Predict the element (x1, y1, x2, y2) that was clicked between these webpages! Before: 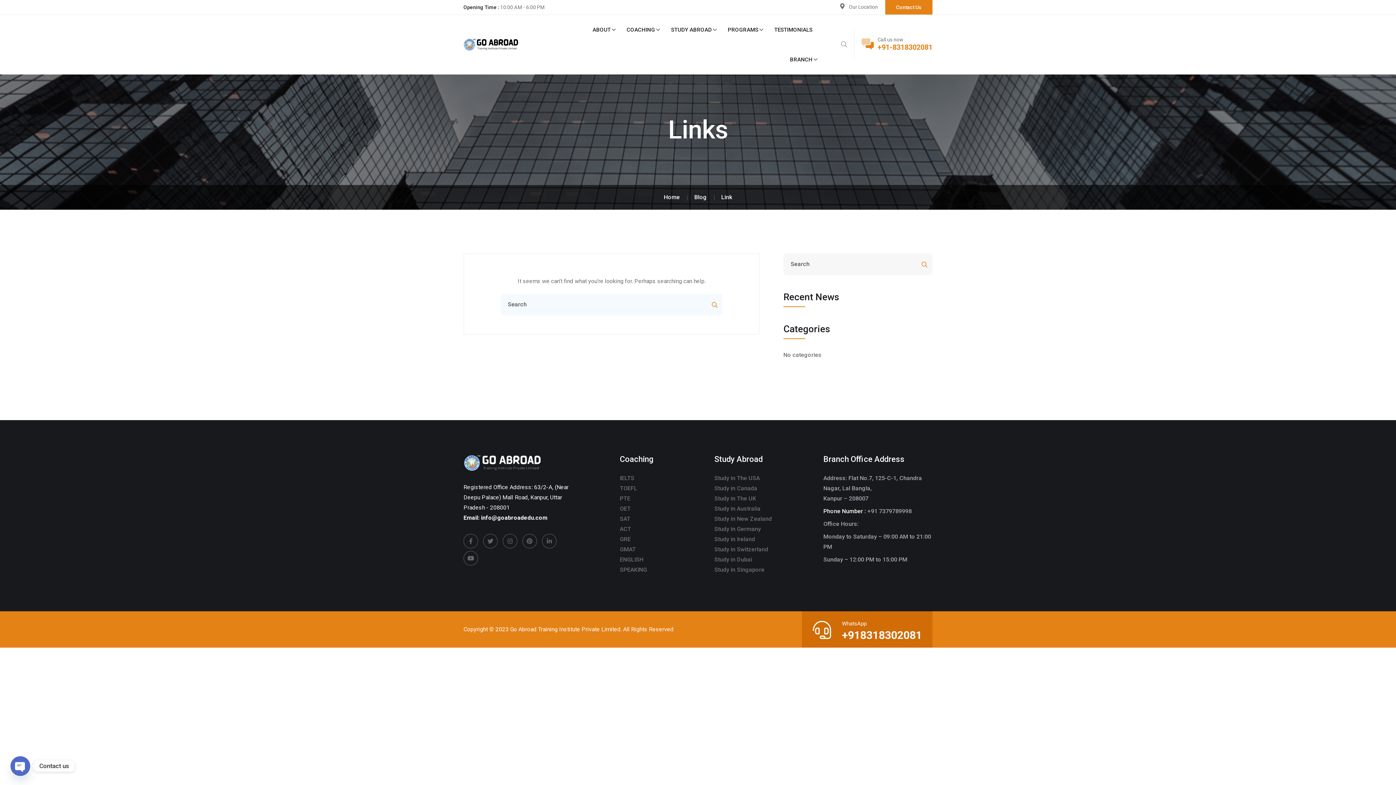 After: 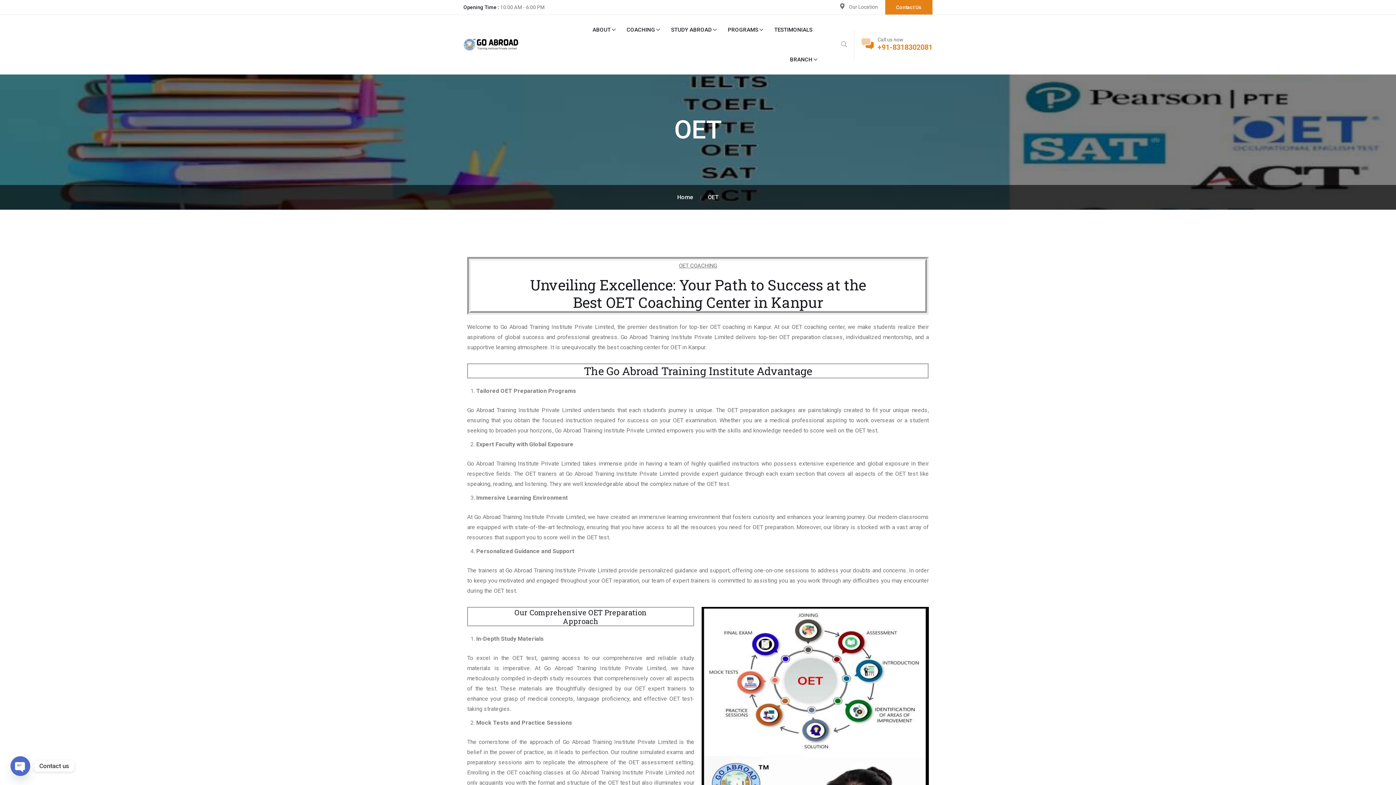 Action: bbox: (620, 505, 630, 512) label: OET